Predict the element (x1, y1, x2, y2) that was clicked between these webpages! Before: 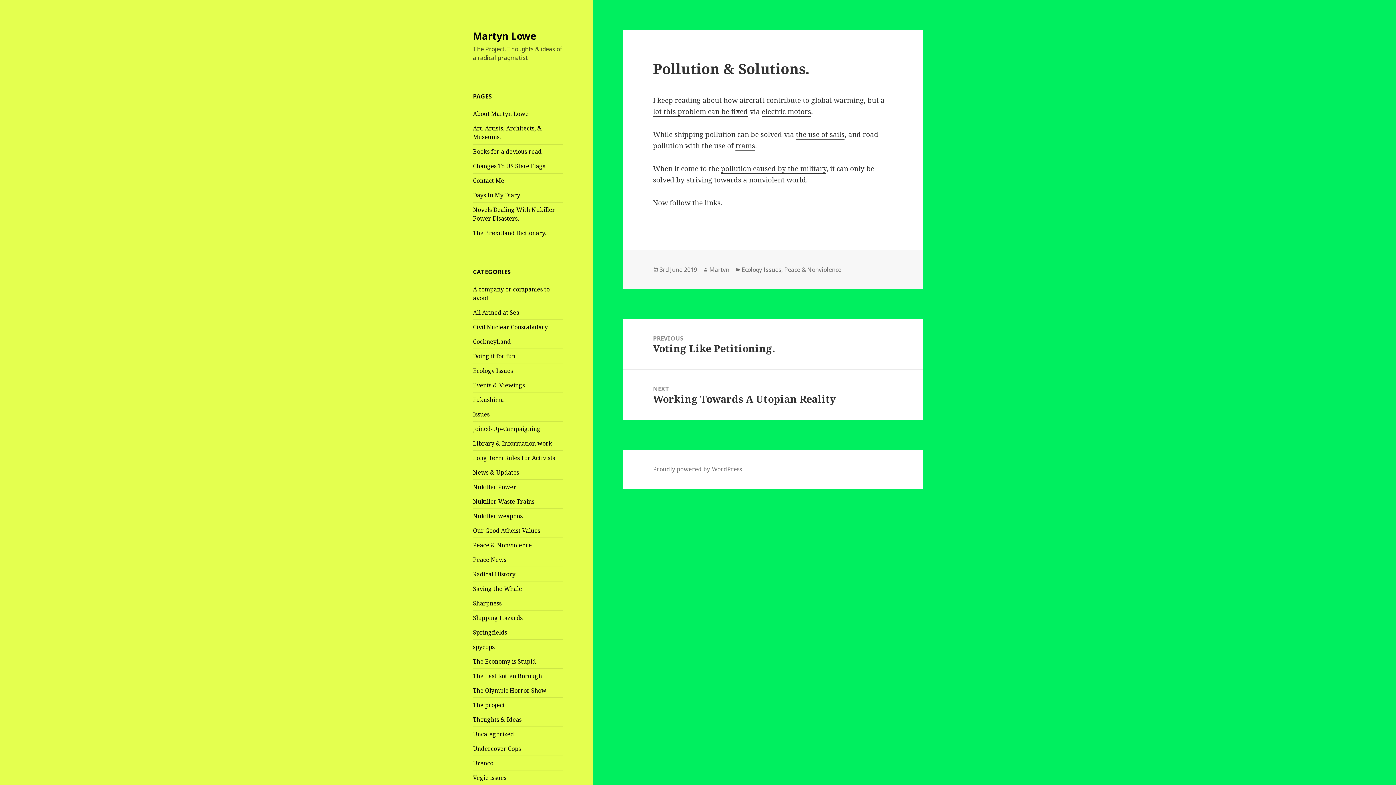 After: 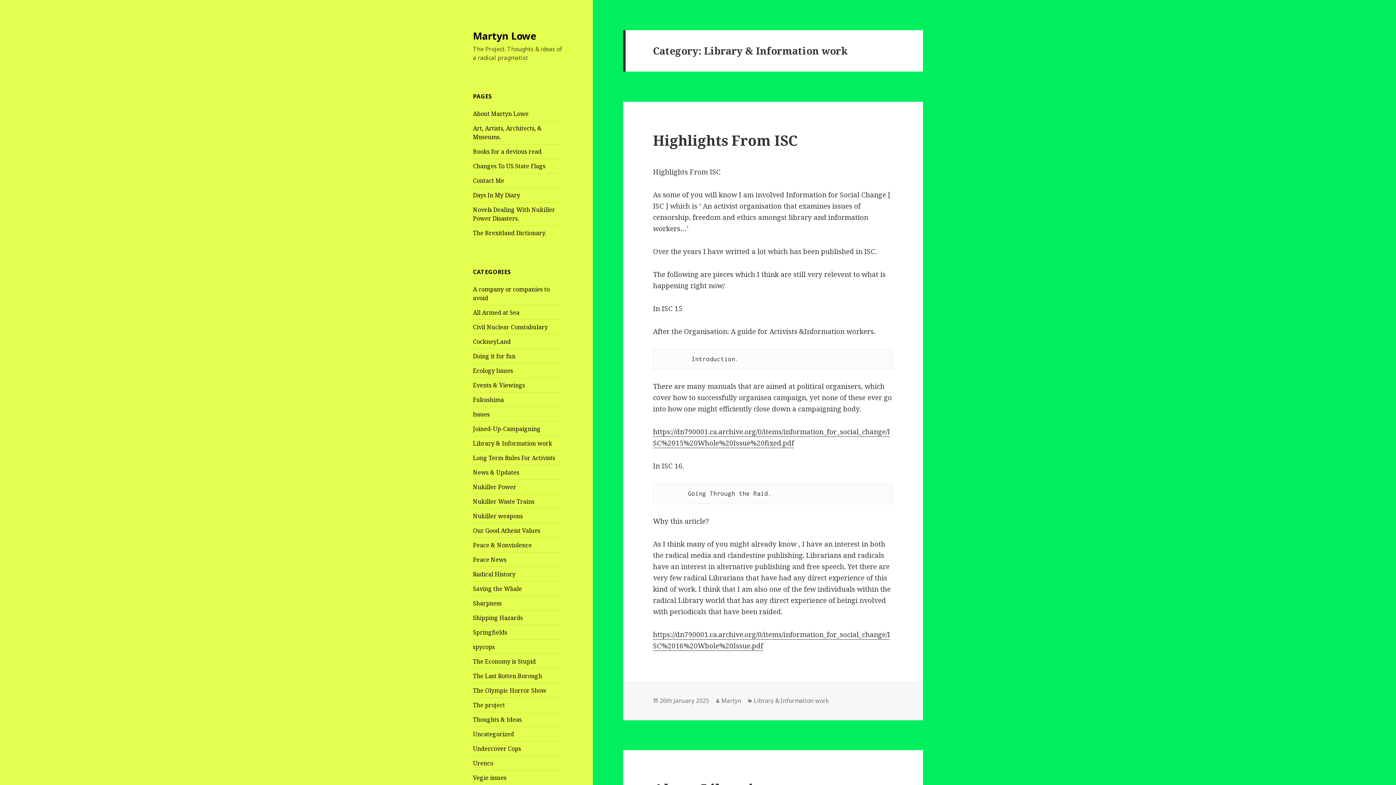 Action: bbox: (473, 439, 552, 447) label: Library & Information work